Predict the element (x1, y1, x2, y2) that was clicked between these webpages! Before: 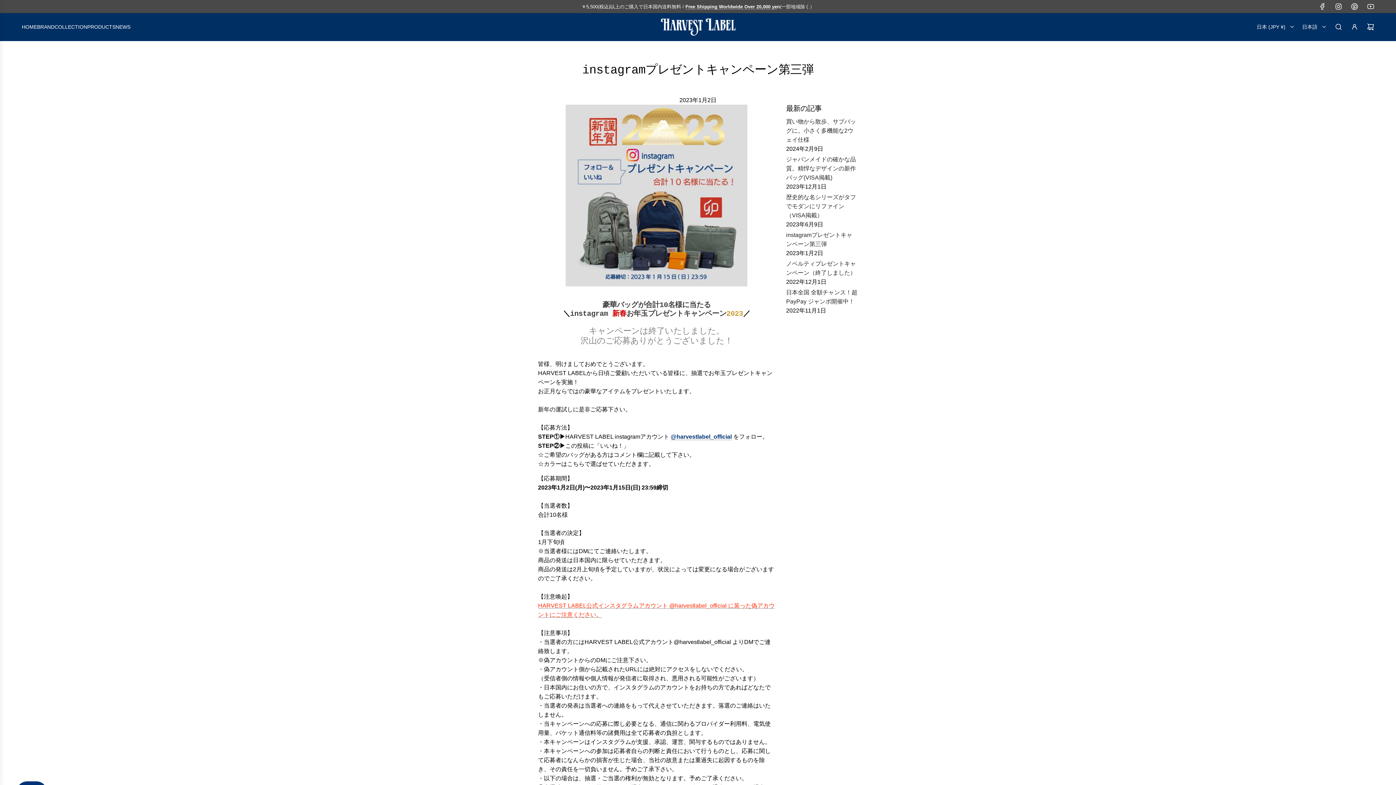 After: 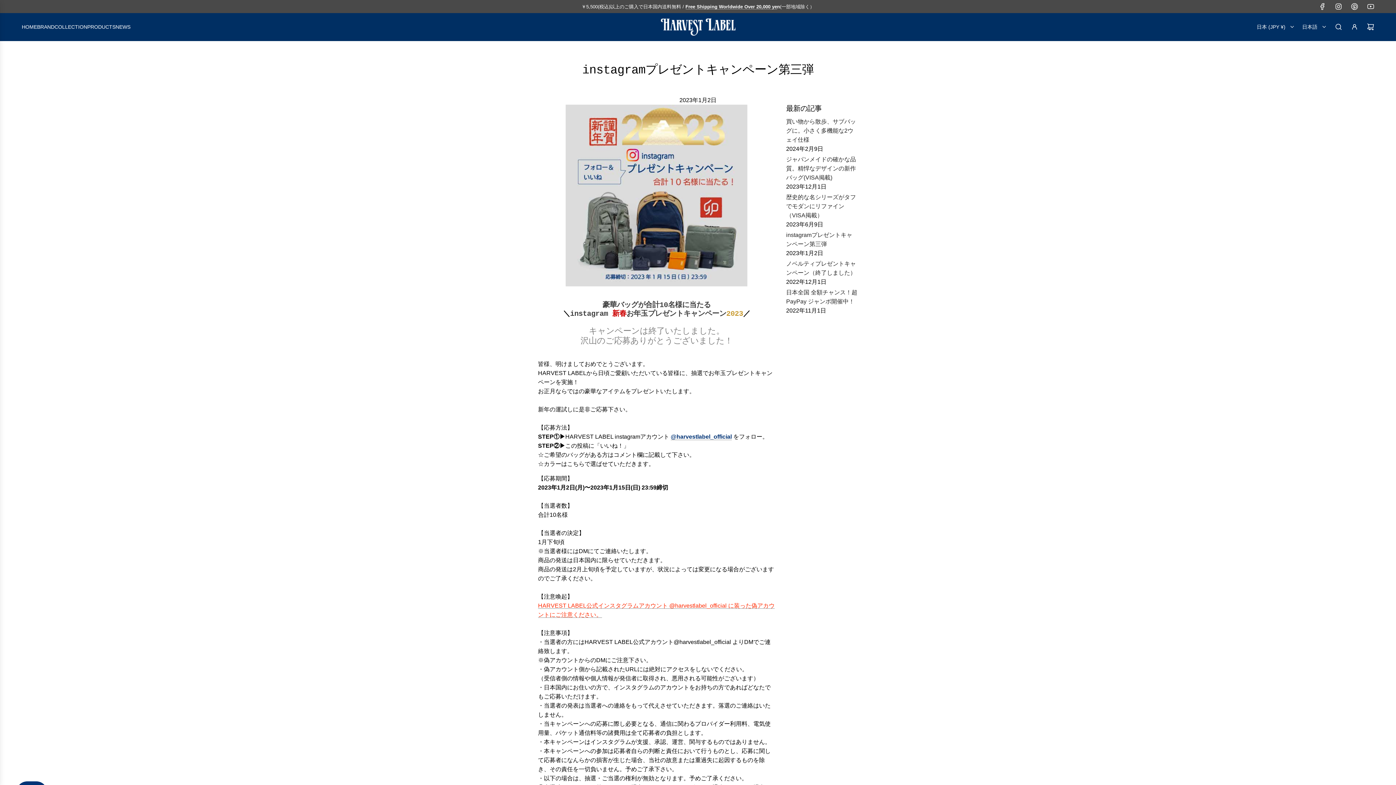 Action: label: YouTube bbox: (1362, 2, 1378, 10)